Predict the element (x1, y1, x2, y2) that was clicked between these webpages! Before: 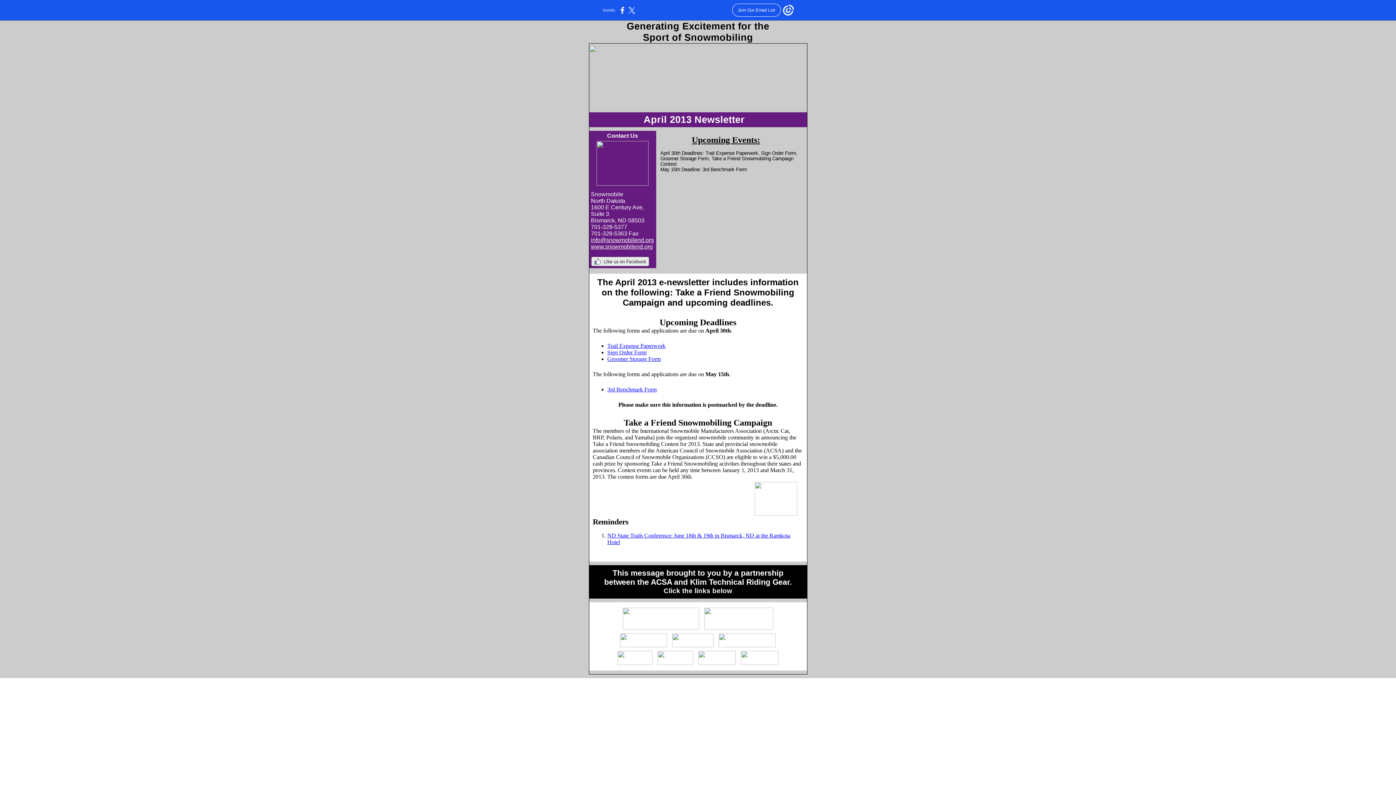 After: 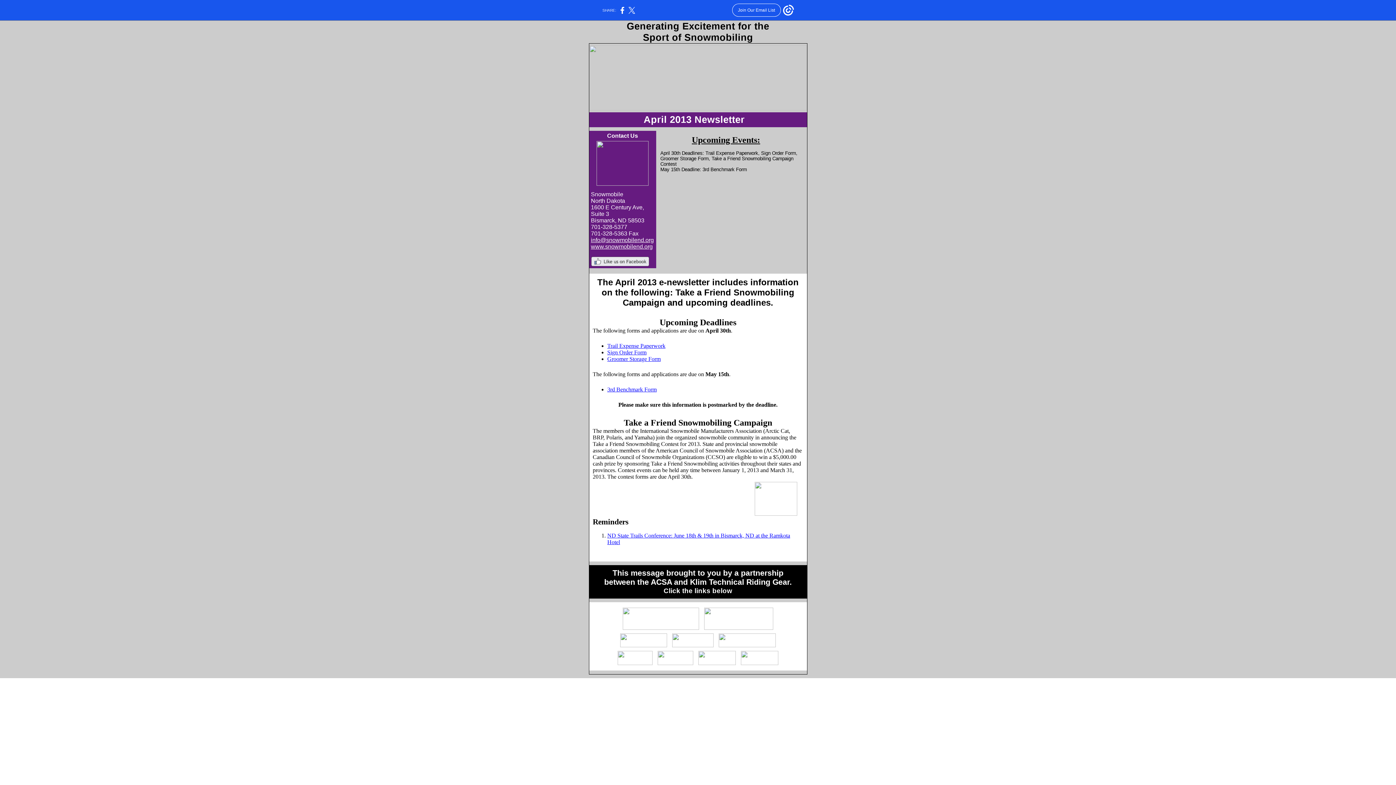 Action: bbox: (717, 642, 777, 648)